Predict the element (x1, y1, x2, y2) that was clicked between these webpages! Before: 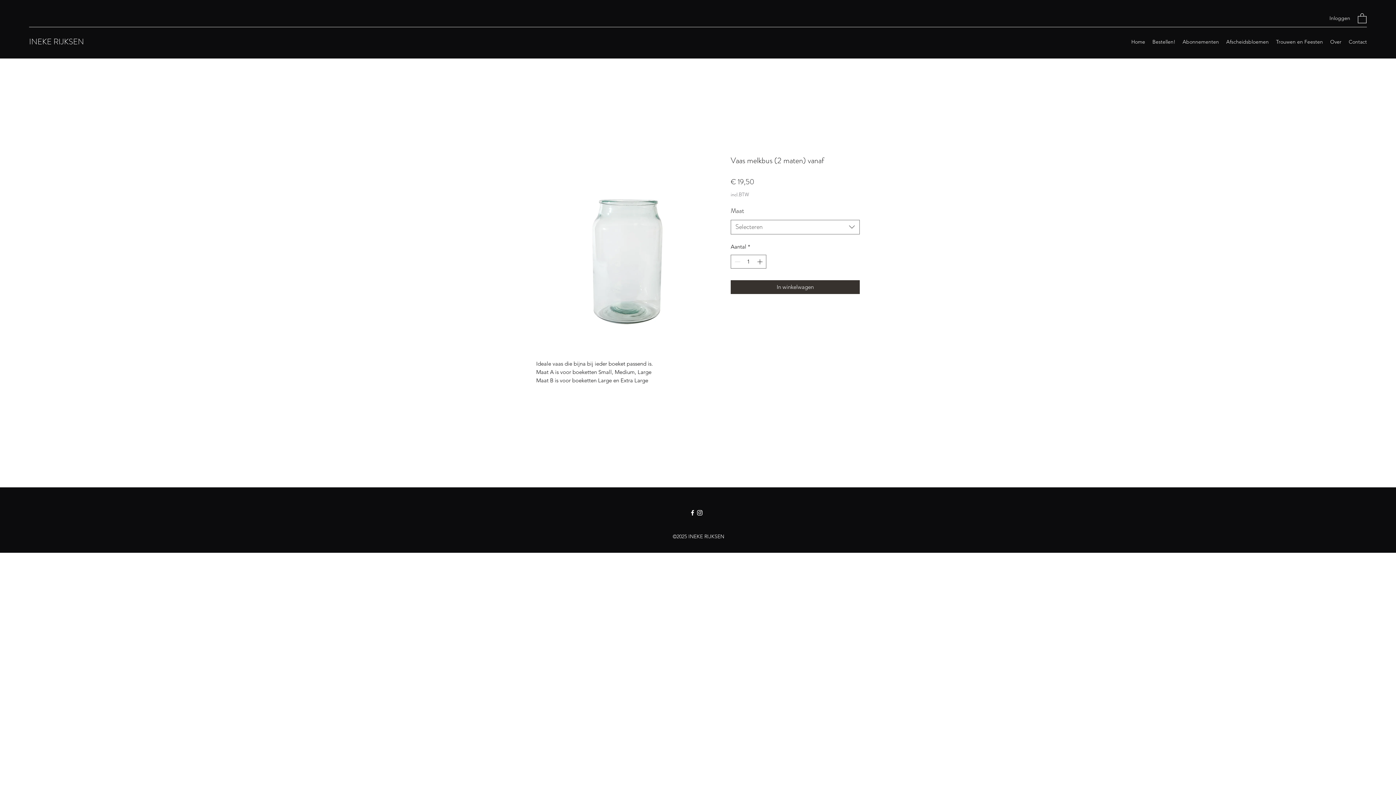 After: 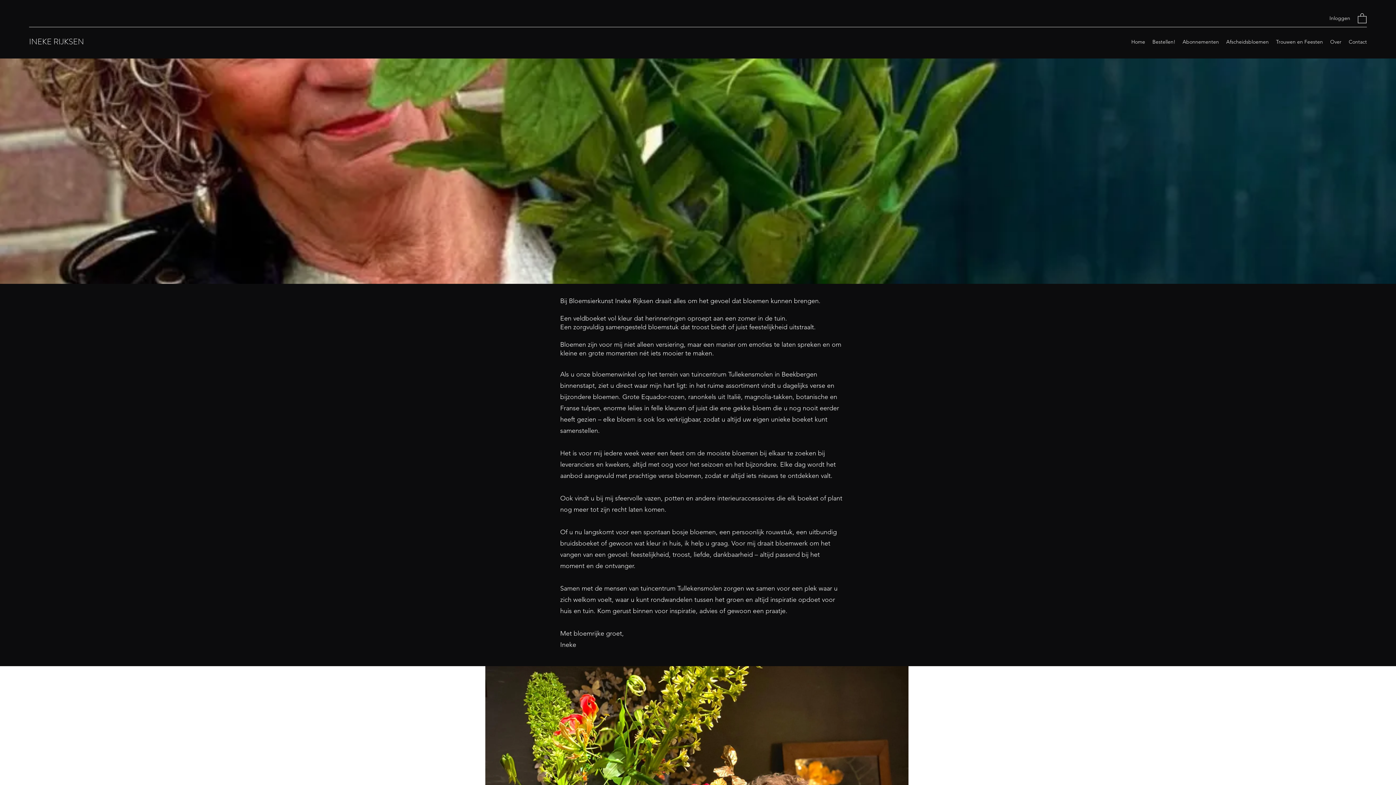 Action: label: Over bbox: (1326, 36, 1345, 47)